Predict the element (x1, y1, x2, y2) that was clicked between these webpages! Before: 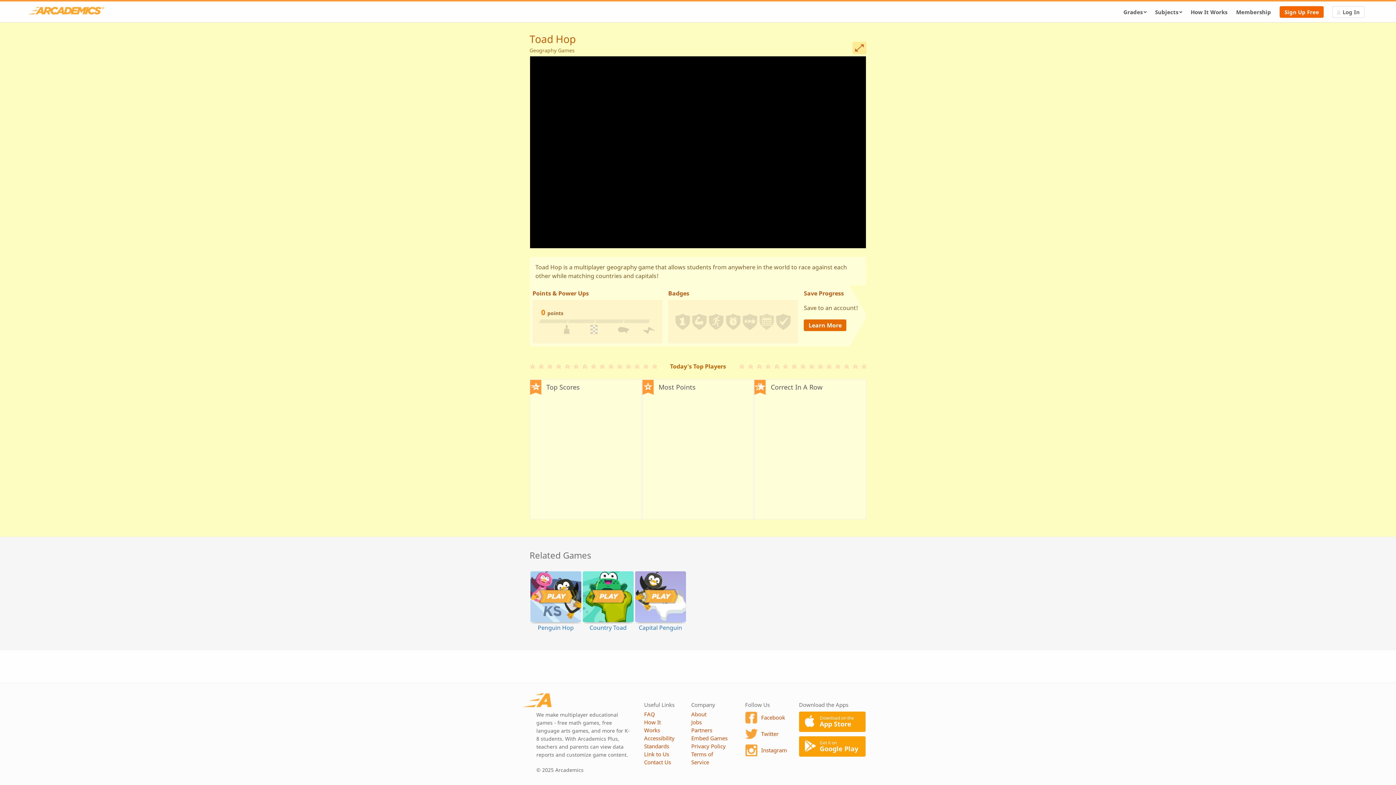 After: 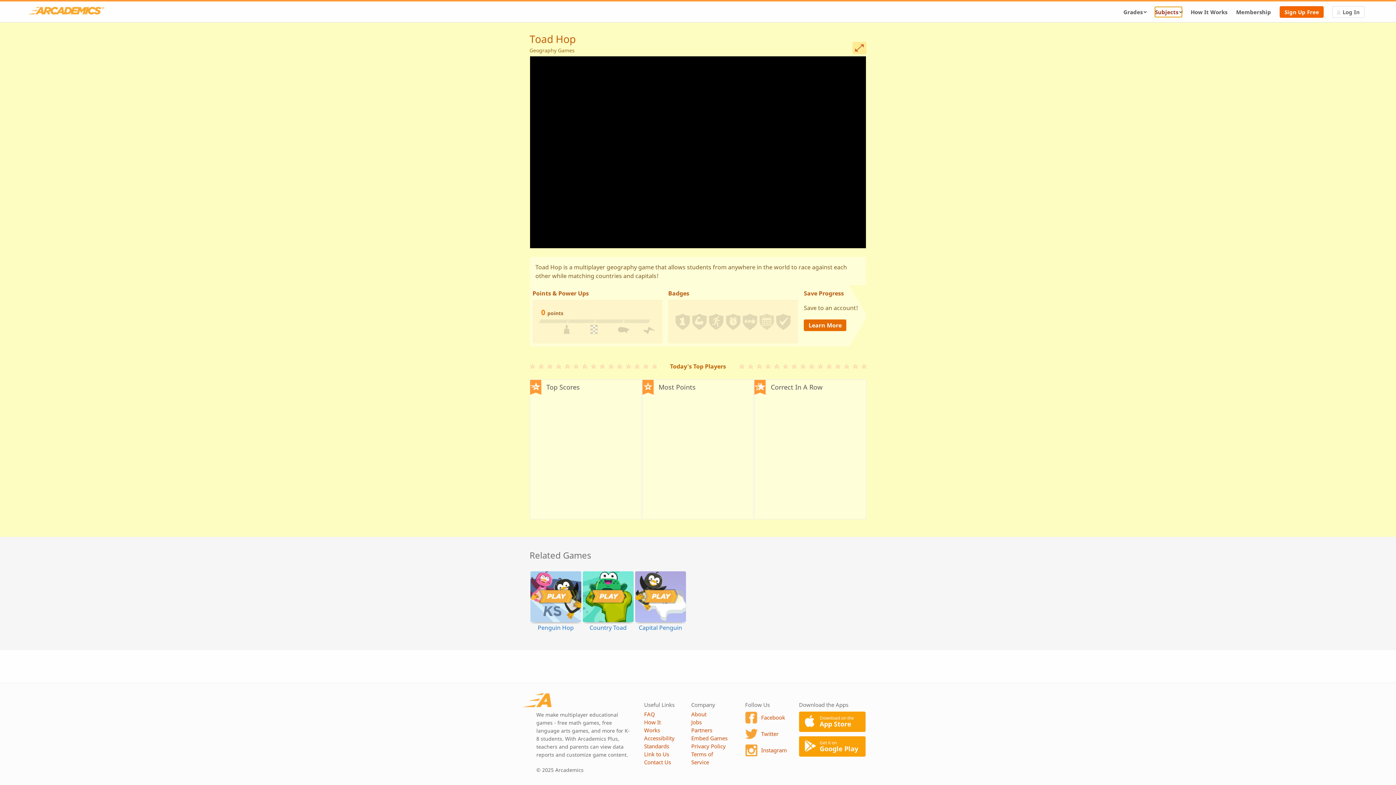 Action: label: Subjects bbox: (1155, 6, 1182, 17)